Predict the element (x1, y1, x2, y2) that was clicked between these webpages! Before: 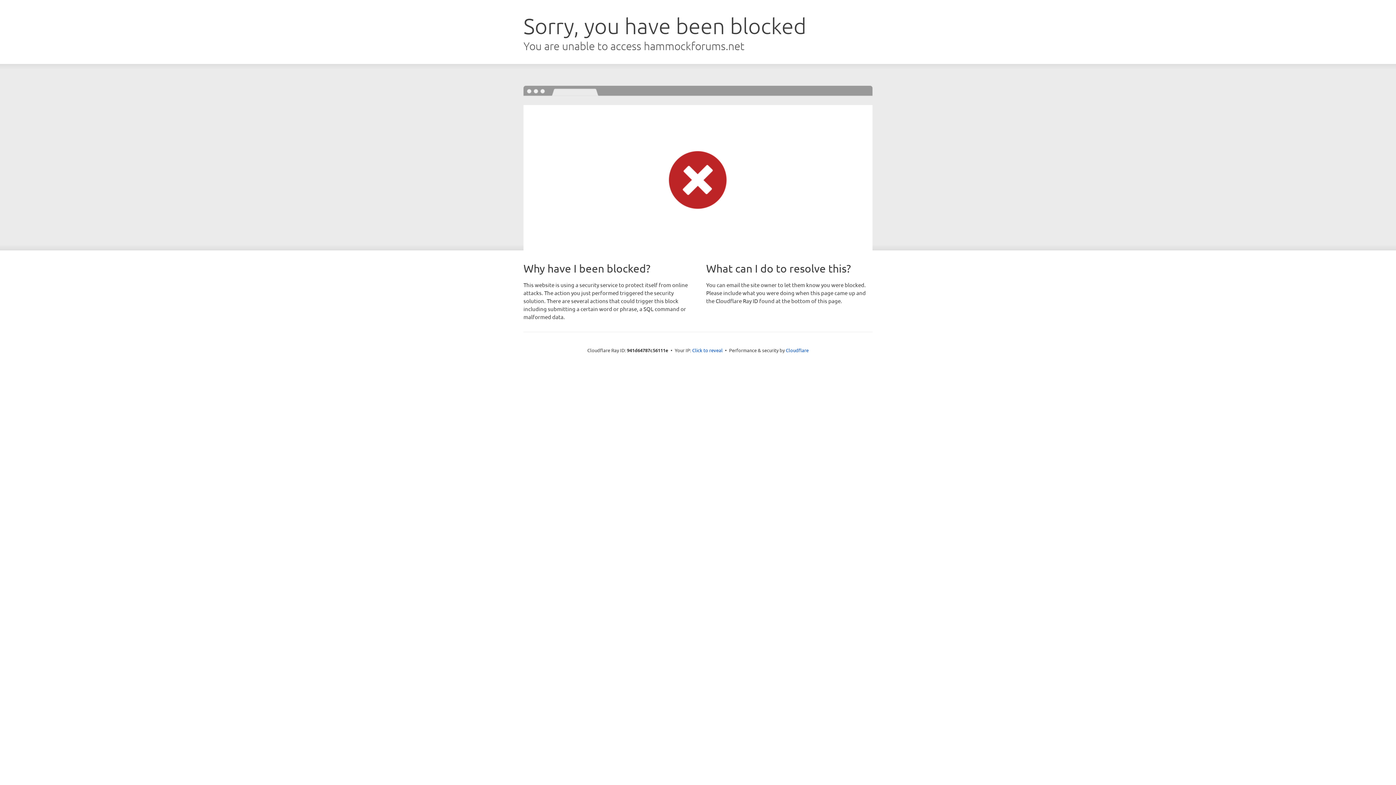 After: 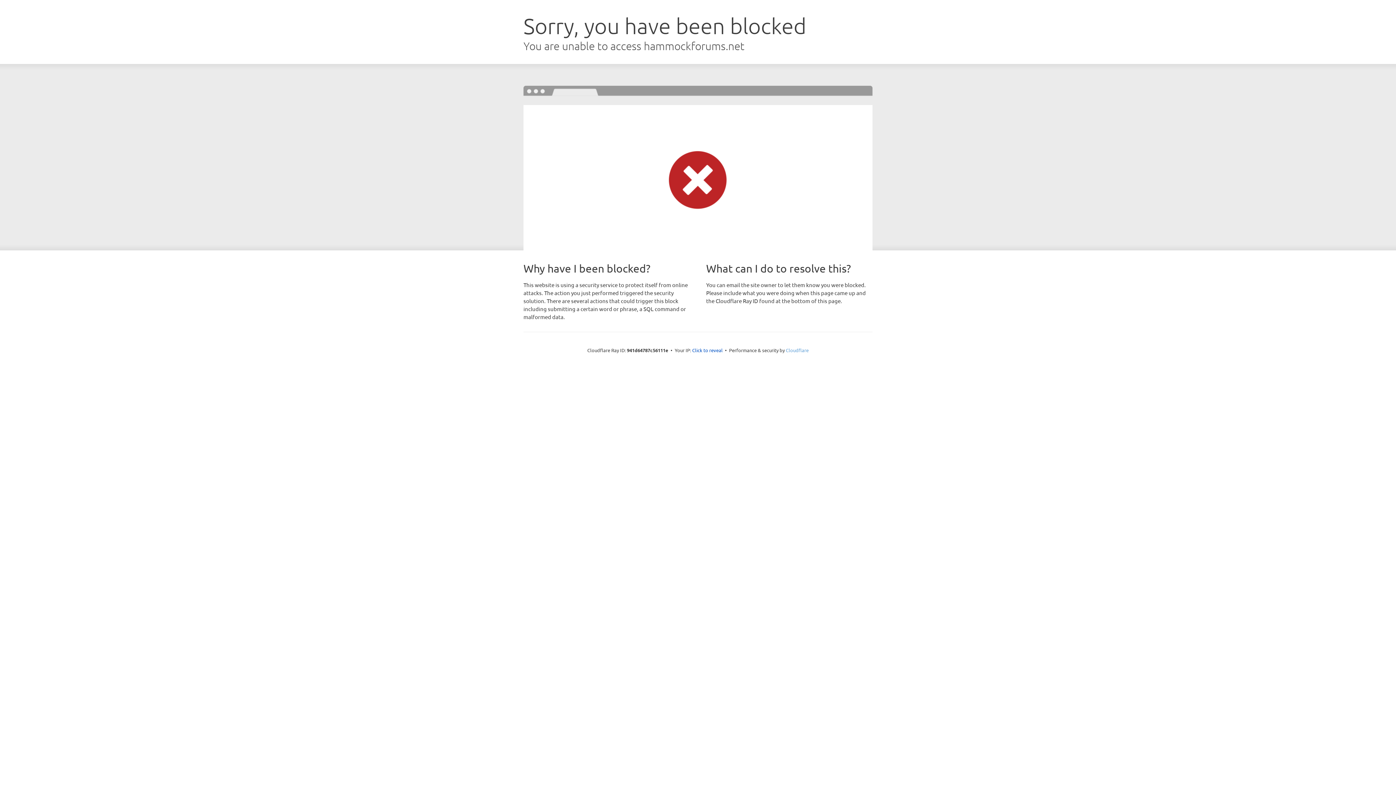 Action: bbox: (786, 347, 808, 353) label: Cloudflare